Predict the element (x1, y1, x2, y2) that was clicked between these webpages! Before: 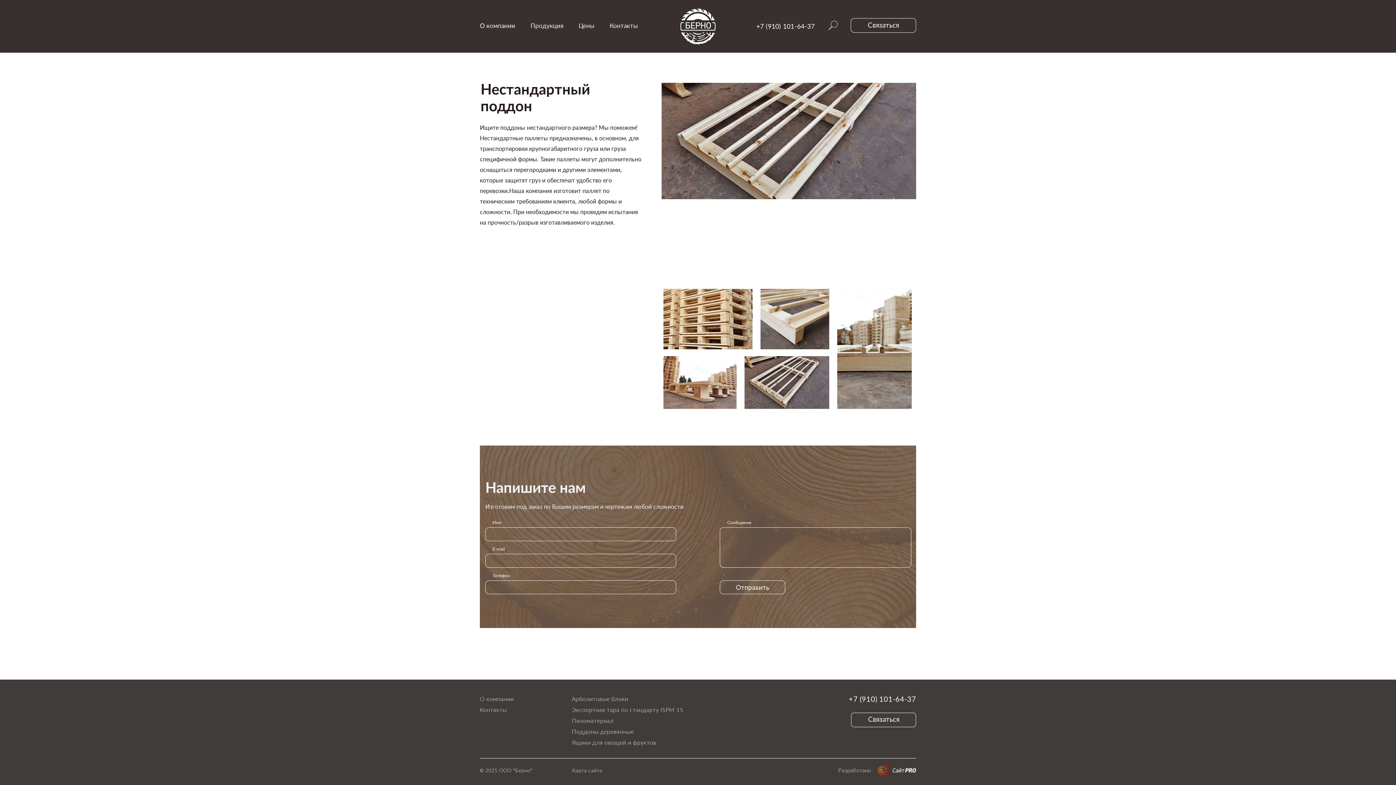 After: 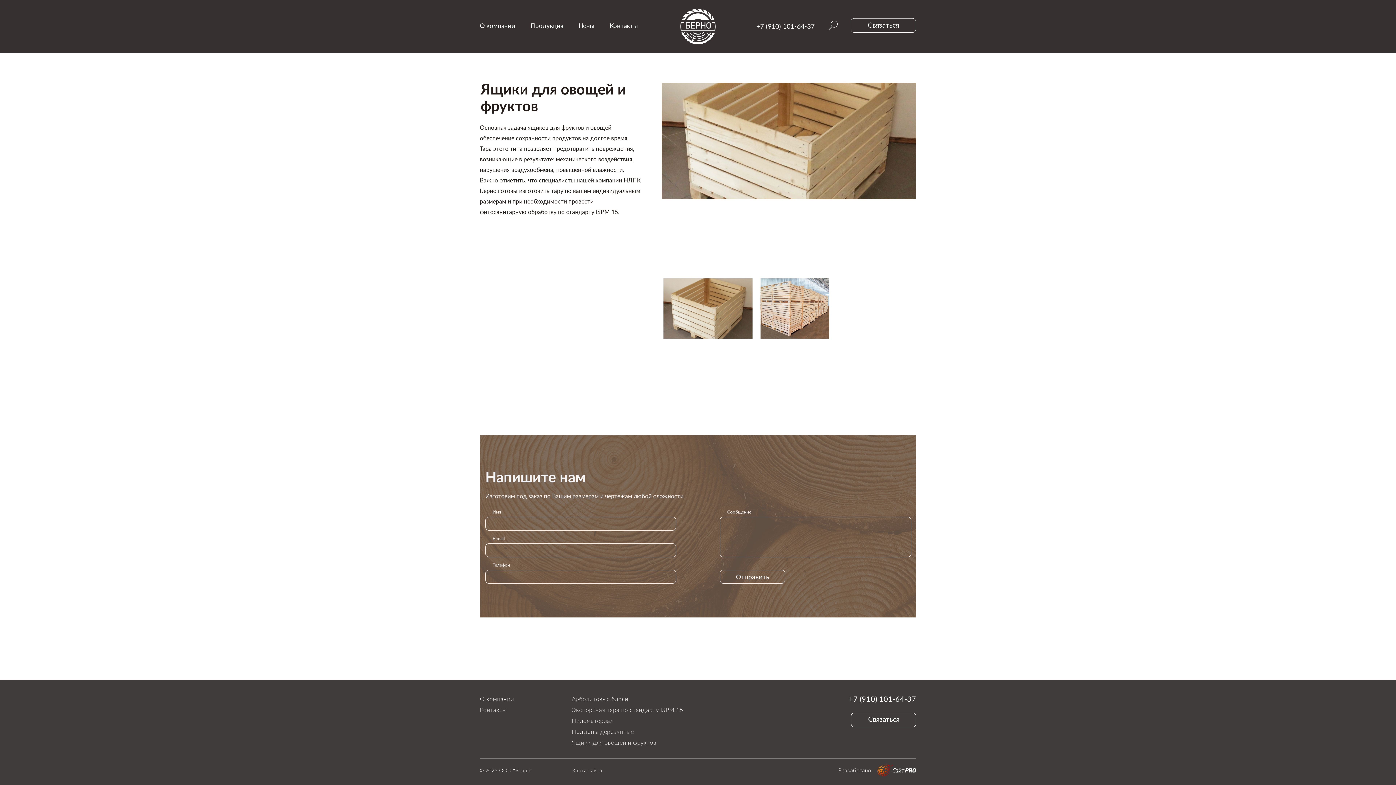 Action: label: Ящики для овощей и фруктов bbox: (572, 739, 656, 746)